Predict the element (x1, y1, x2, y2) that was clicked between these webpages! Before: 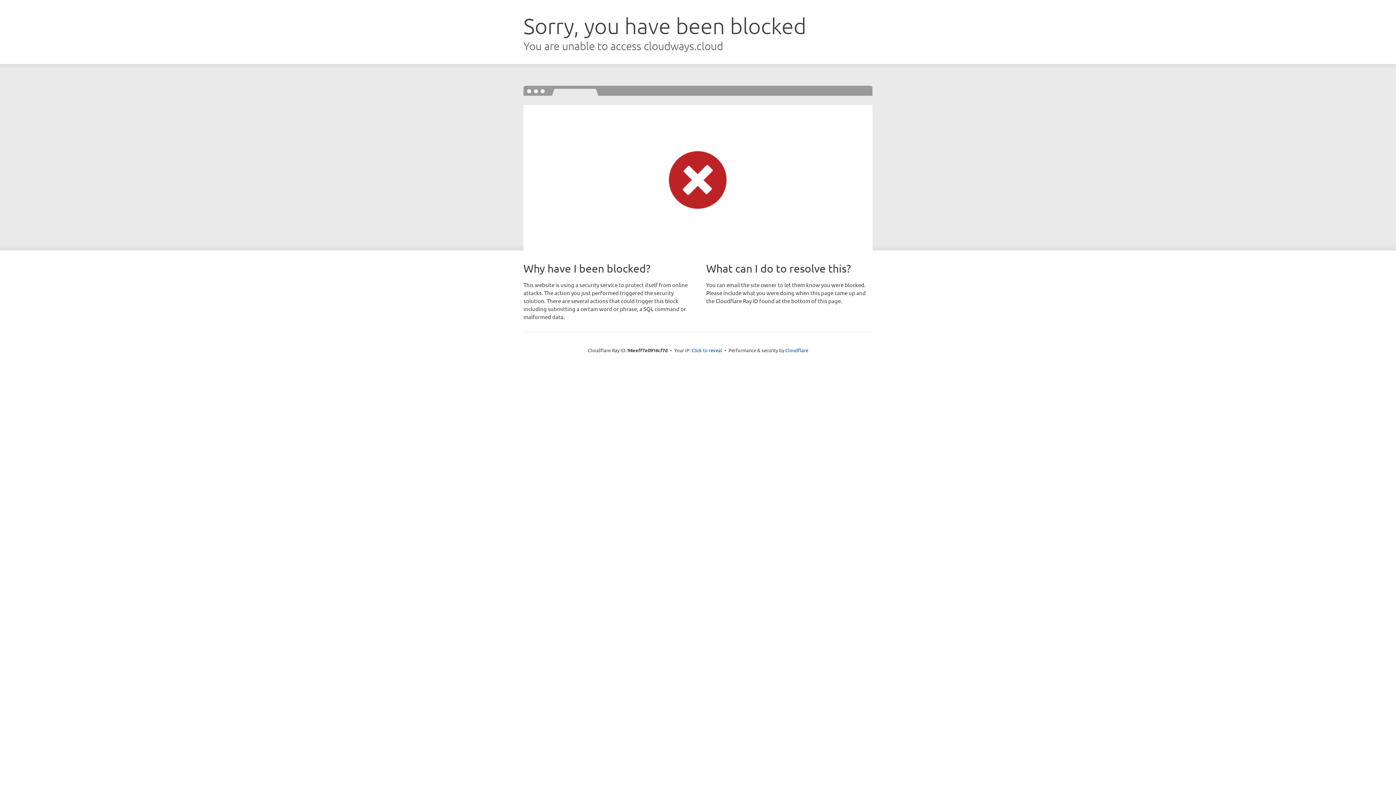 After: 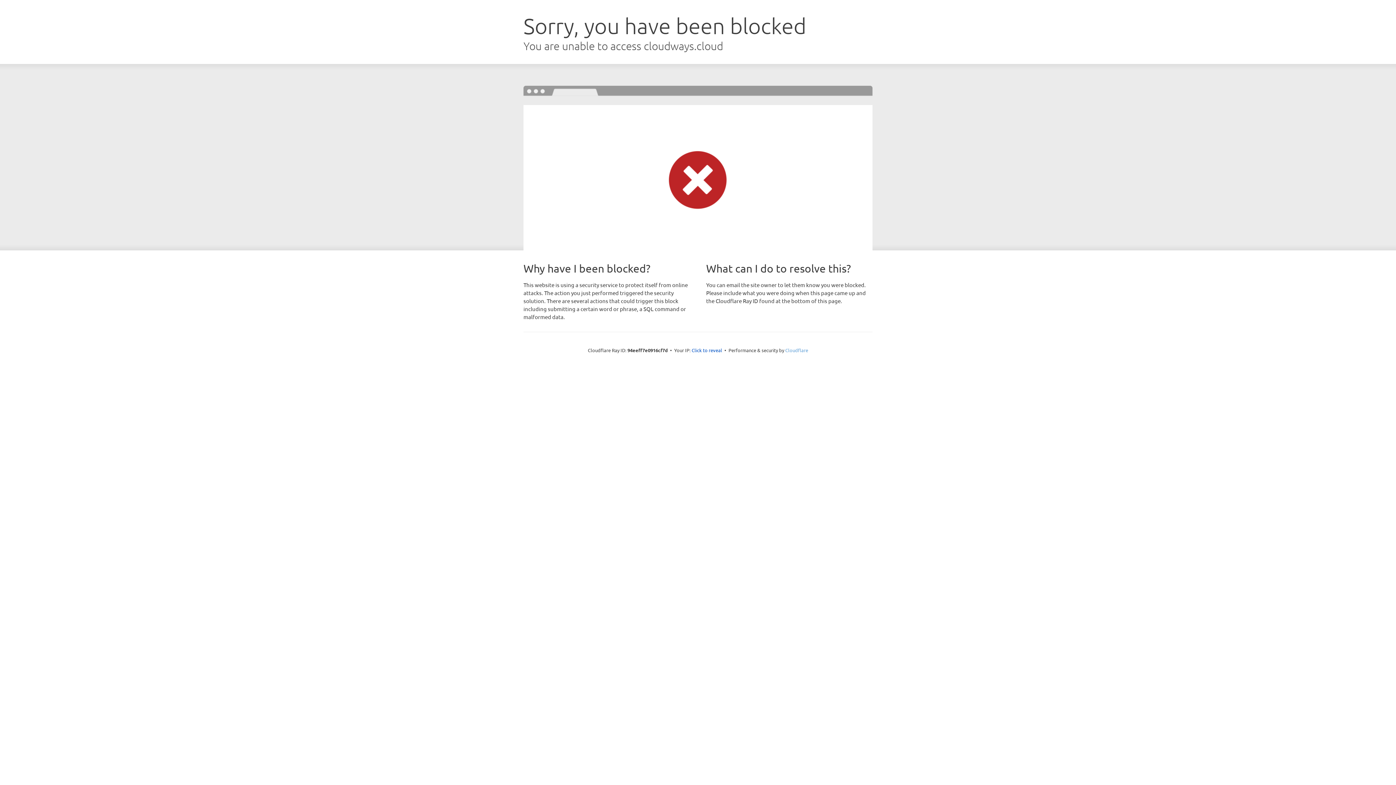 Action: bbox: (785, 347, 808, 353) label: Cloudflare